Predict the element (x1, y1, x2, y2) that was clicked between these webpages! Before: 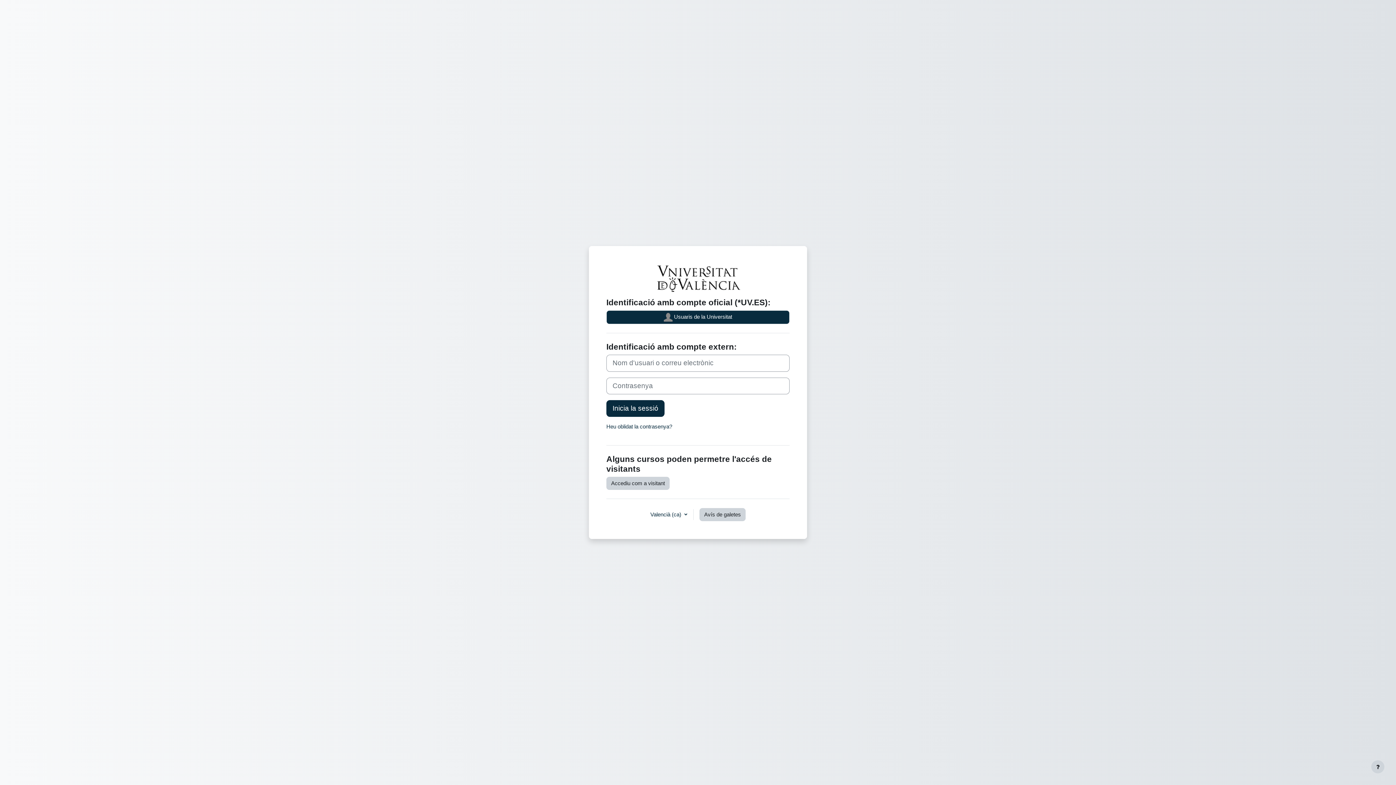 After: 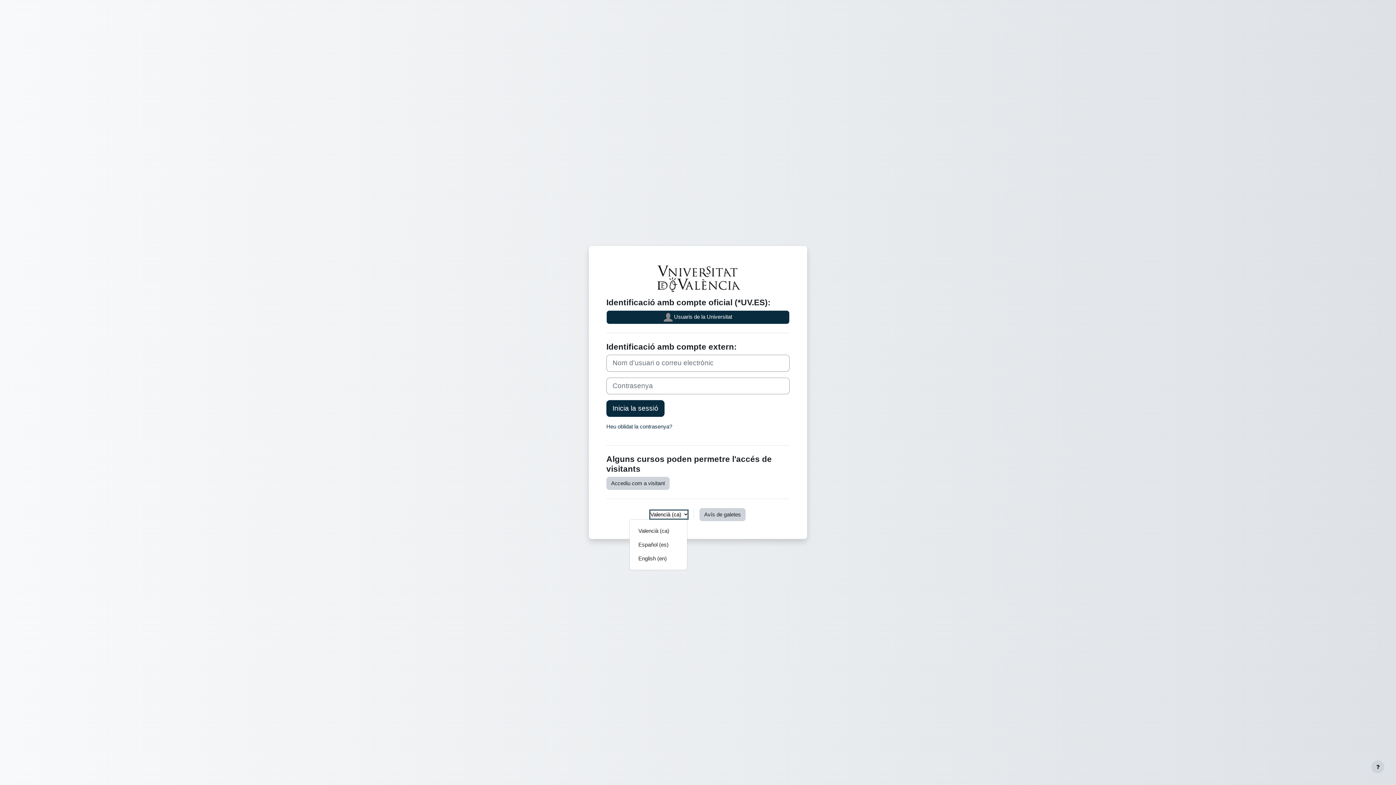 Action: bbox: (650, 510, 687, 518) label: Valencià ‎(ca)‎